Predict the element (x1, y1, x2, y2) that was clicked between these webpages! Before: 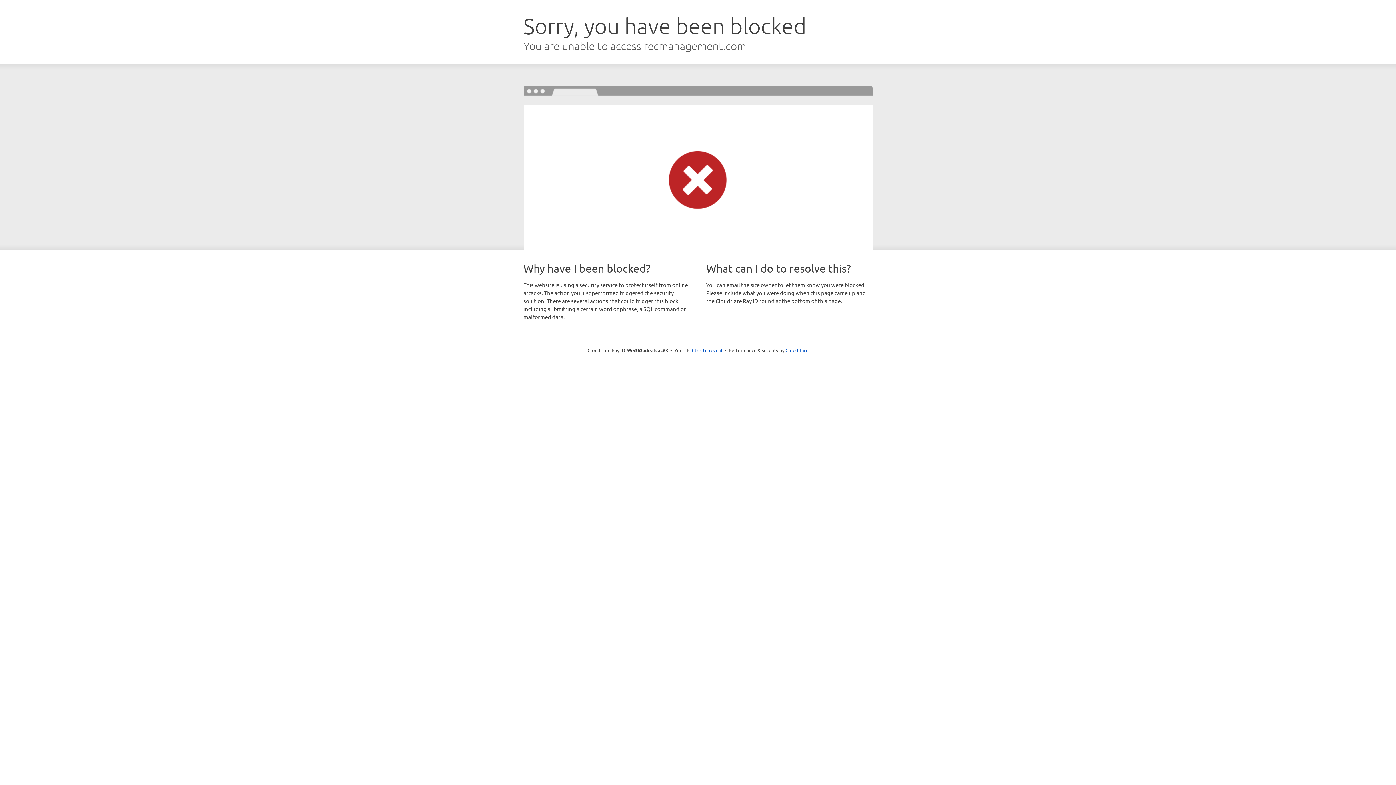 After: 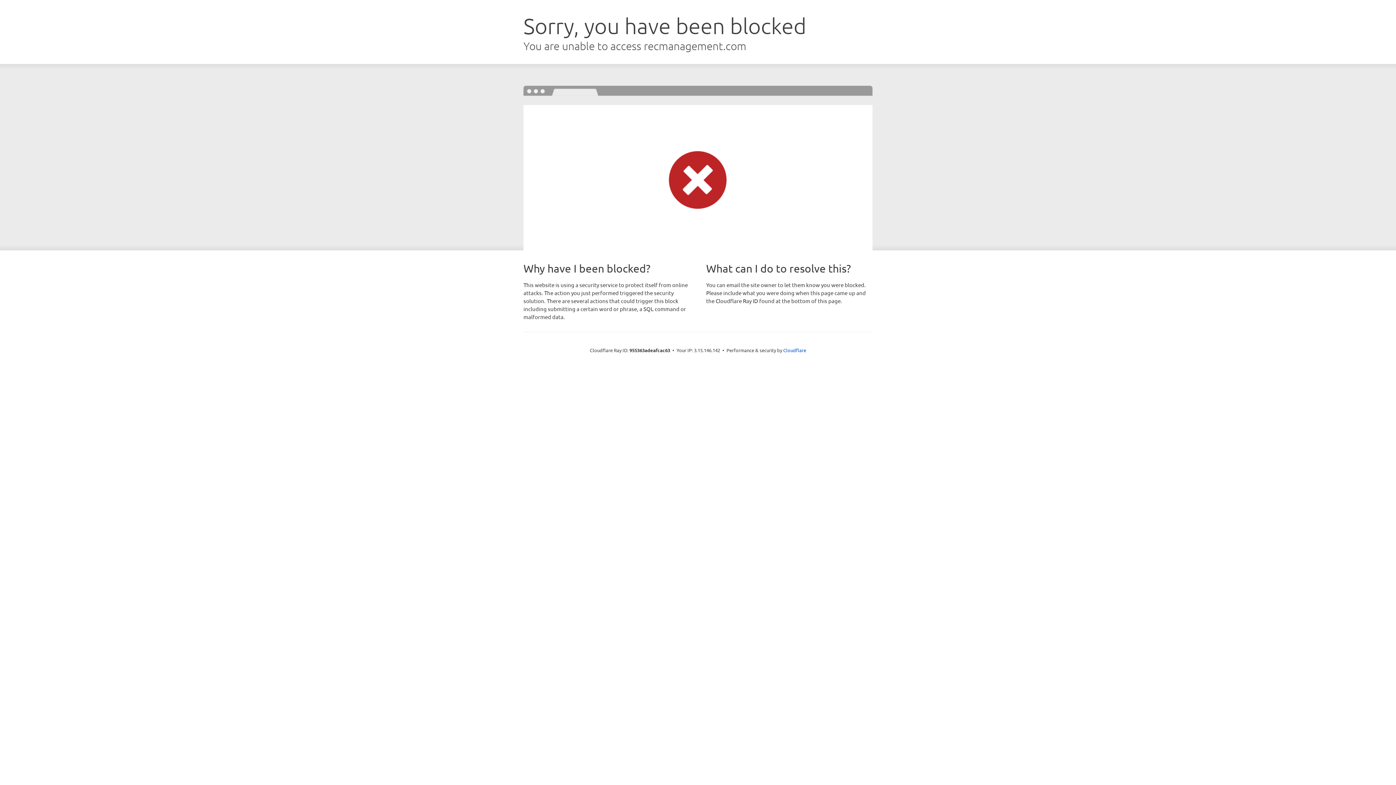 Action: label: Click to reveal bbox: (692, 346, 722, 353)